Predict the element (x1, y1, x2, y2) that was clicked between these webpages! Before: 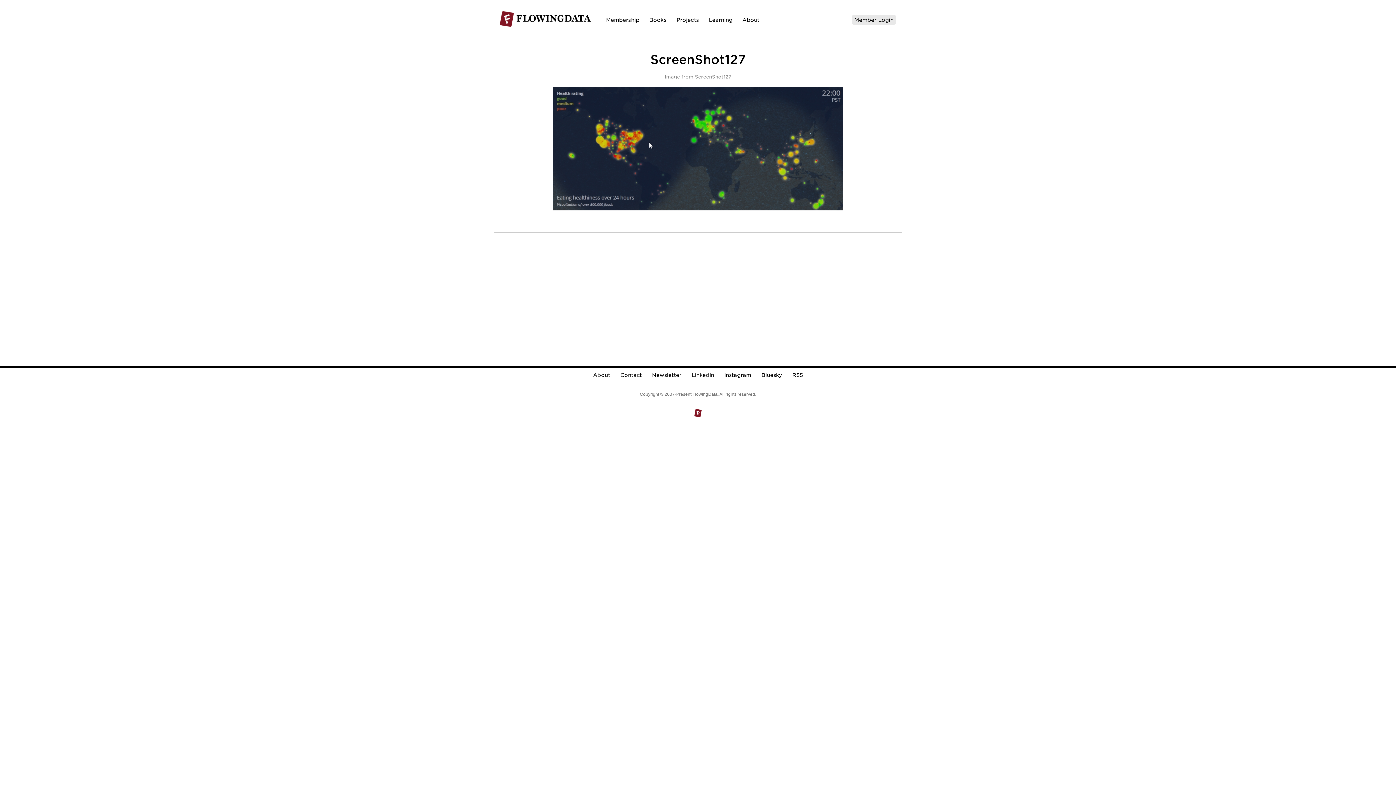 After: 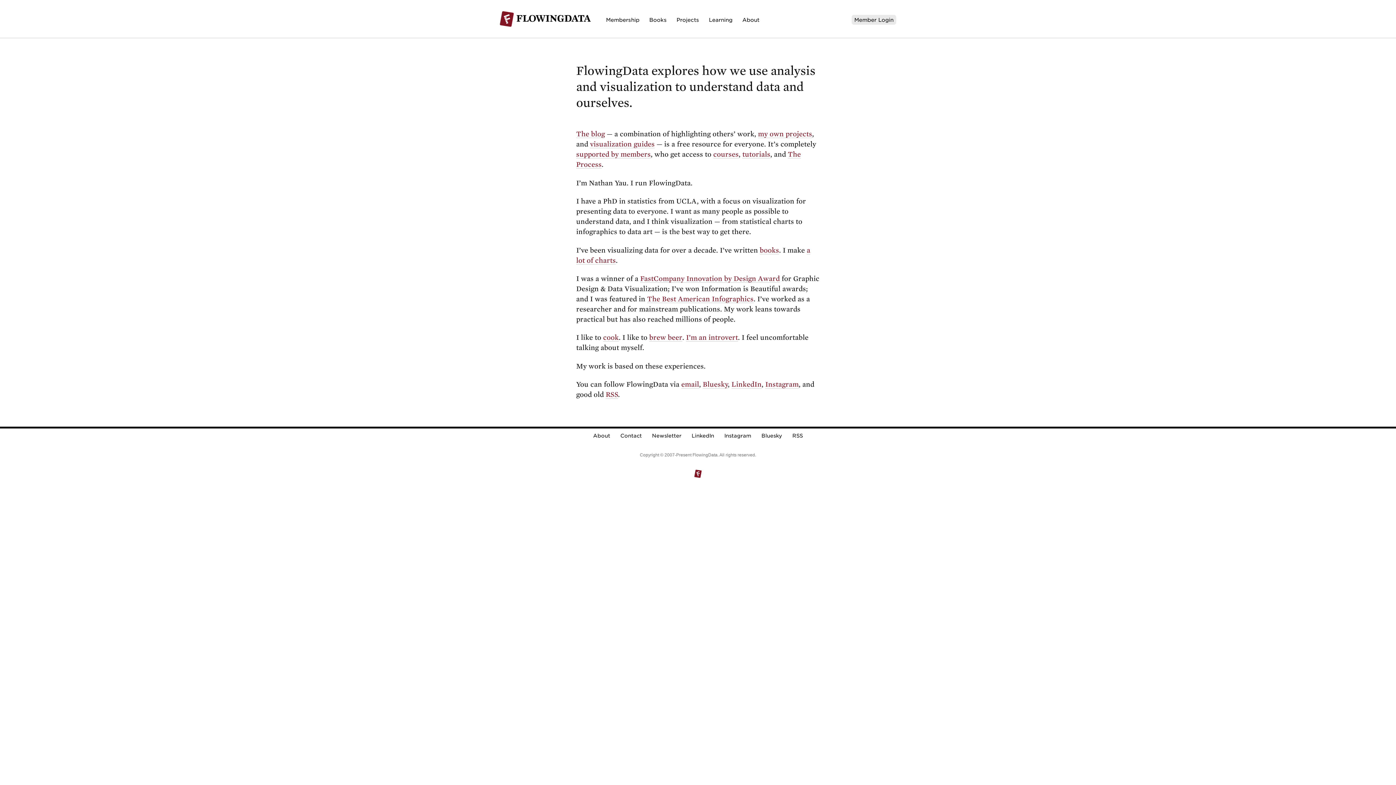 Action: bbox: (593, 372, 610, 378) label: About